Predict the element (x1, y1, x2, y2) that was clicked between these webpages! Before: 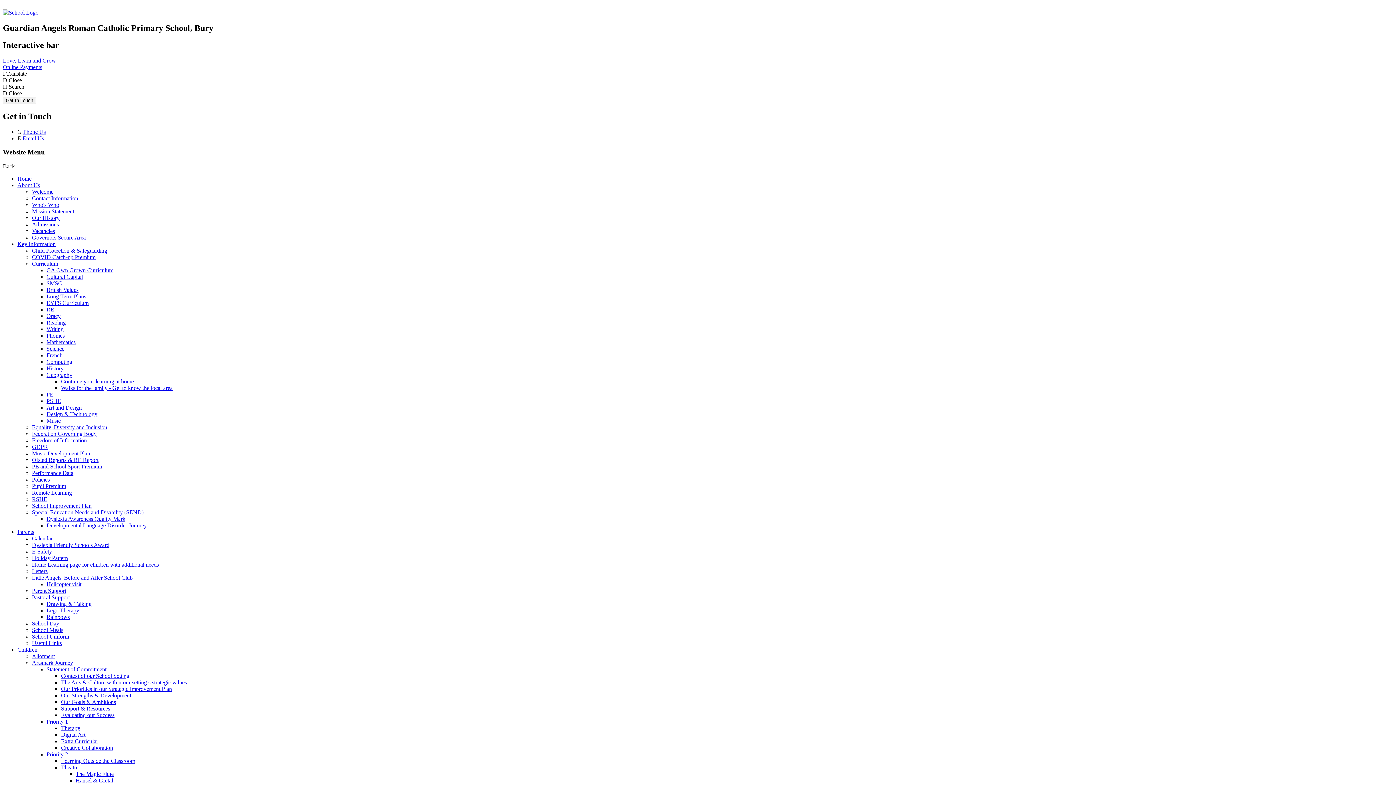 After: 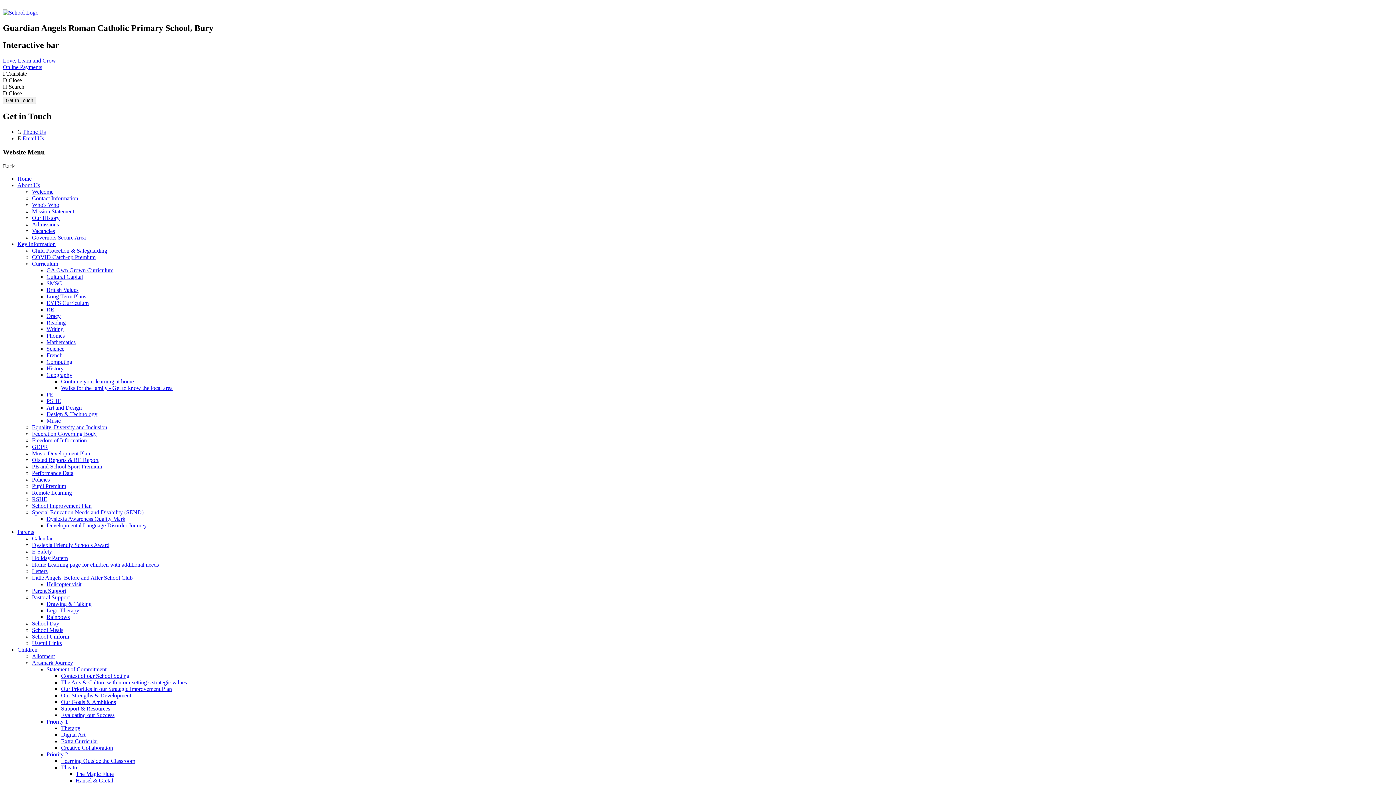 Action: label: Long Term Plans bbox: (46, 293, 86, 299)